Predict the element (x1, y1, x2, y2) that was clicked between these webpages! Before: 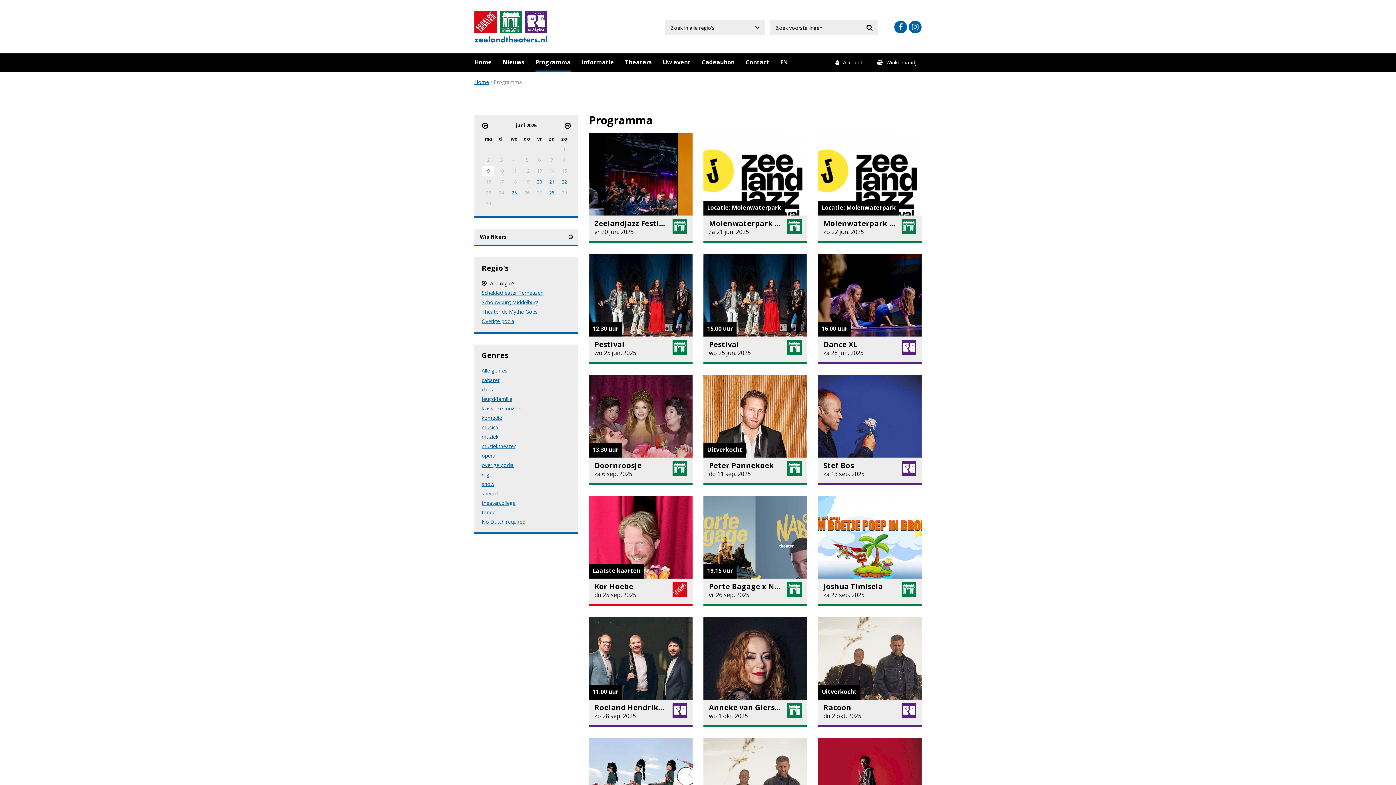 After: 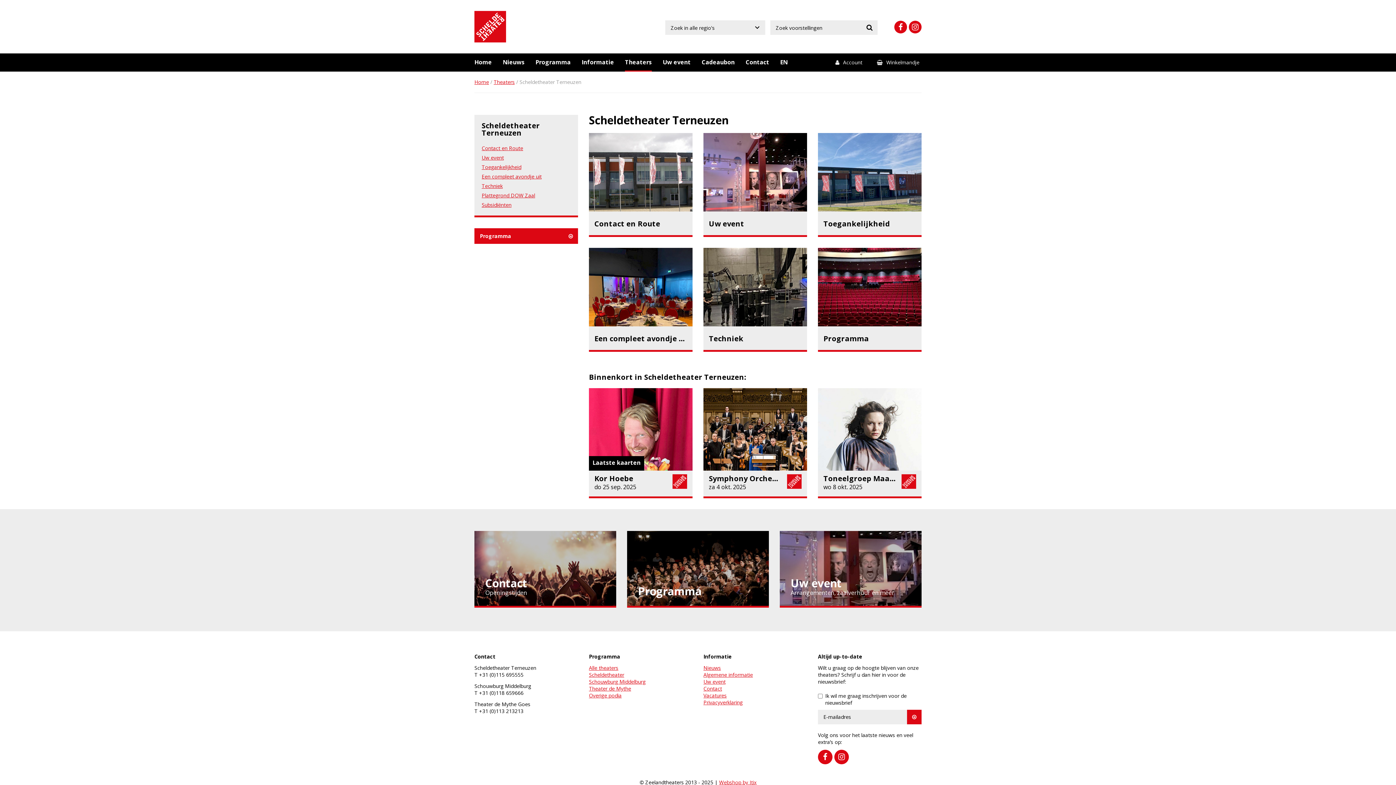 Action: bbox: (474, 10, 498, 34)